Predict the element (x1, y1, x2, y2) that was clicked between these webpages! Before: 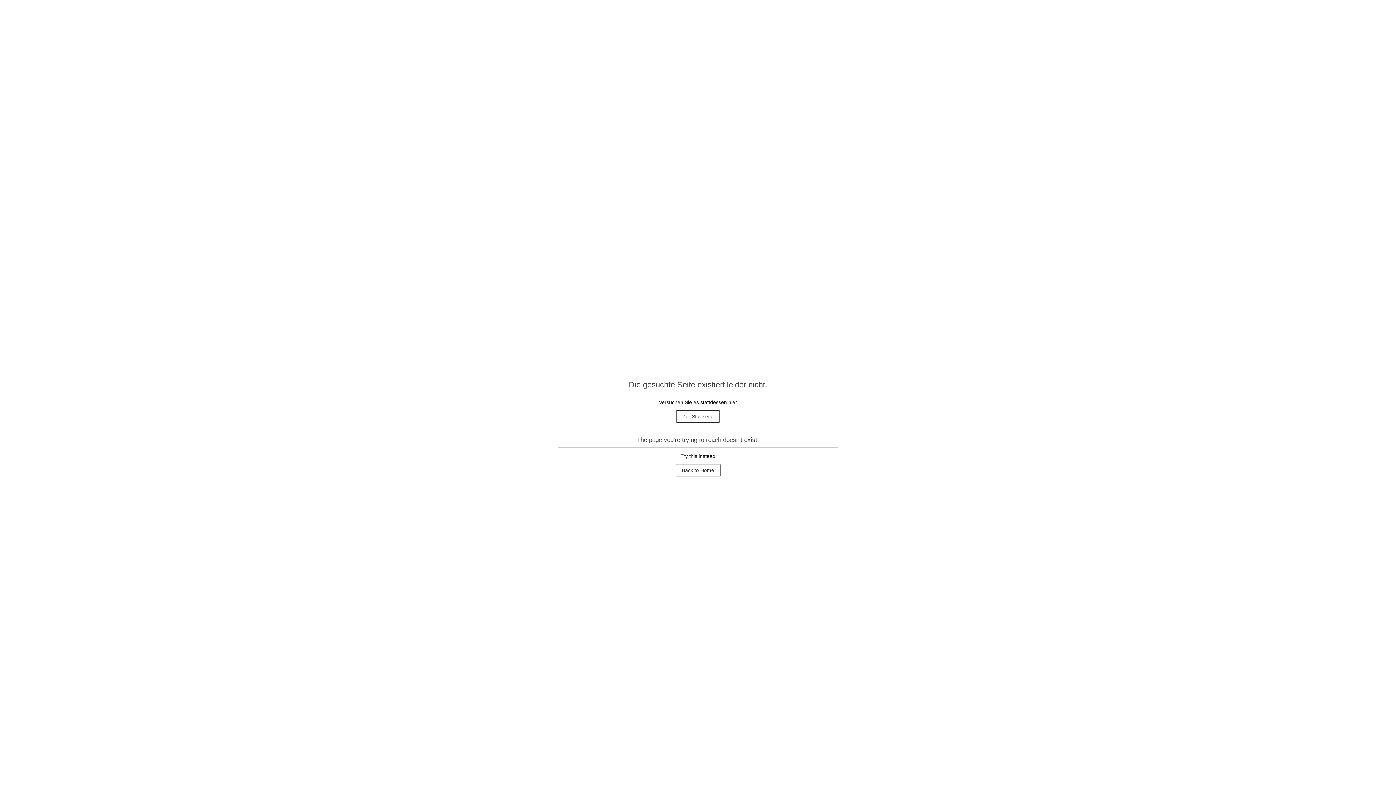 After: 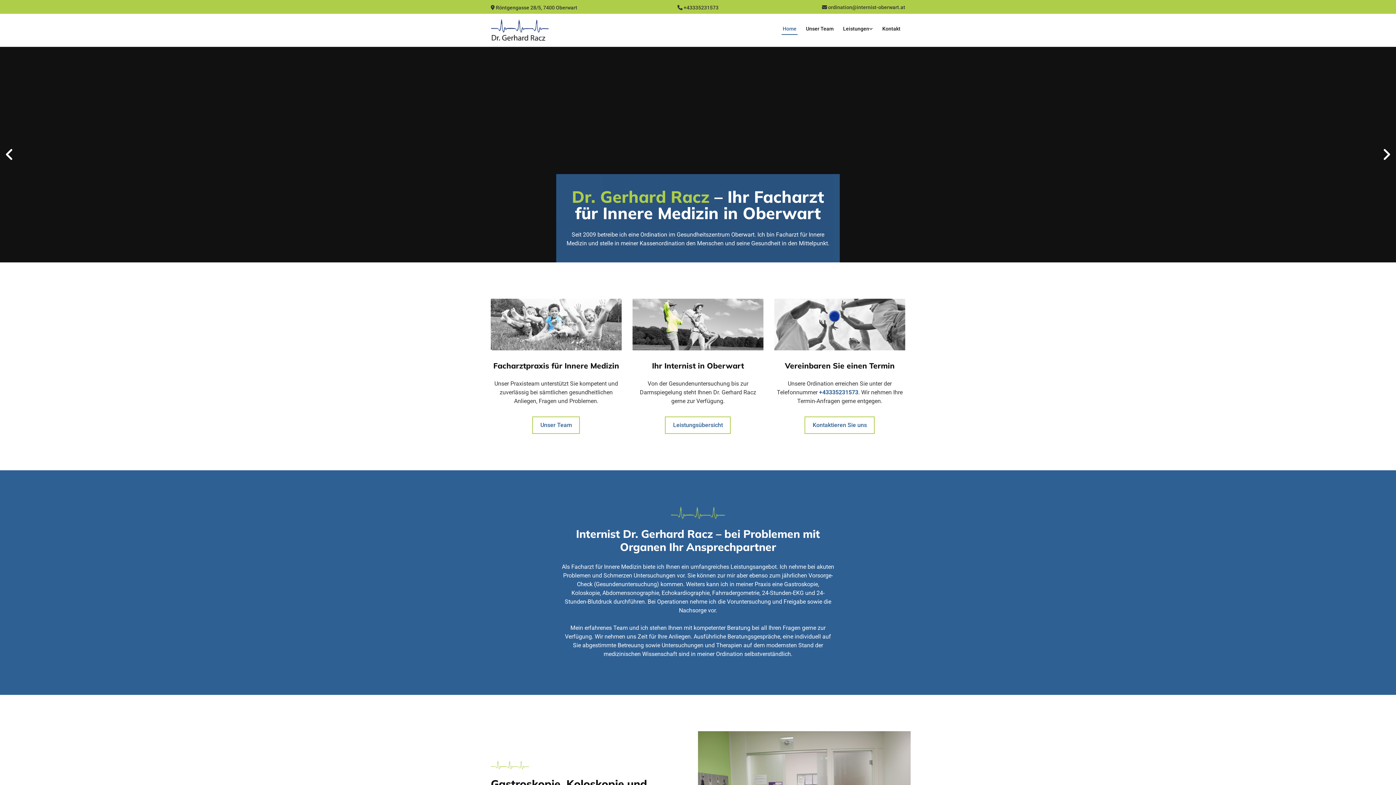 Action: label: Back to Home bbox: (675, 464, 720, 476)